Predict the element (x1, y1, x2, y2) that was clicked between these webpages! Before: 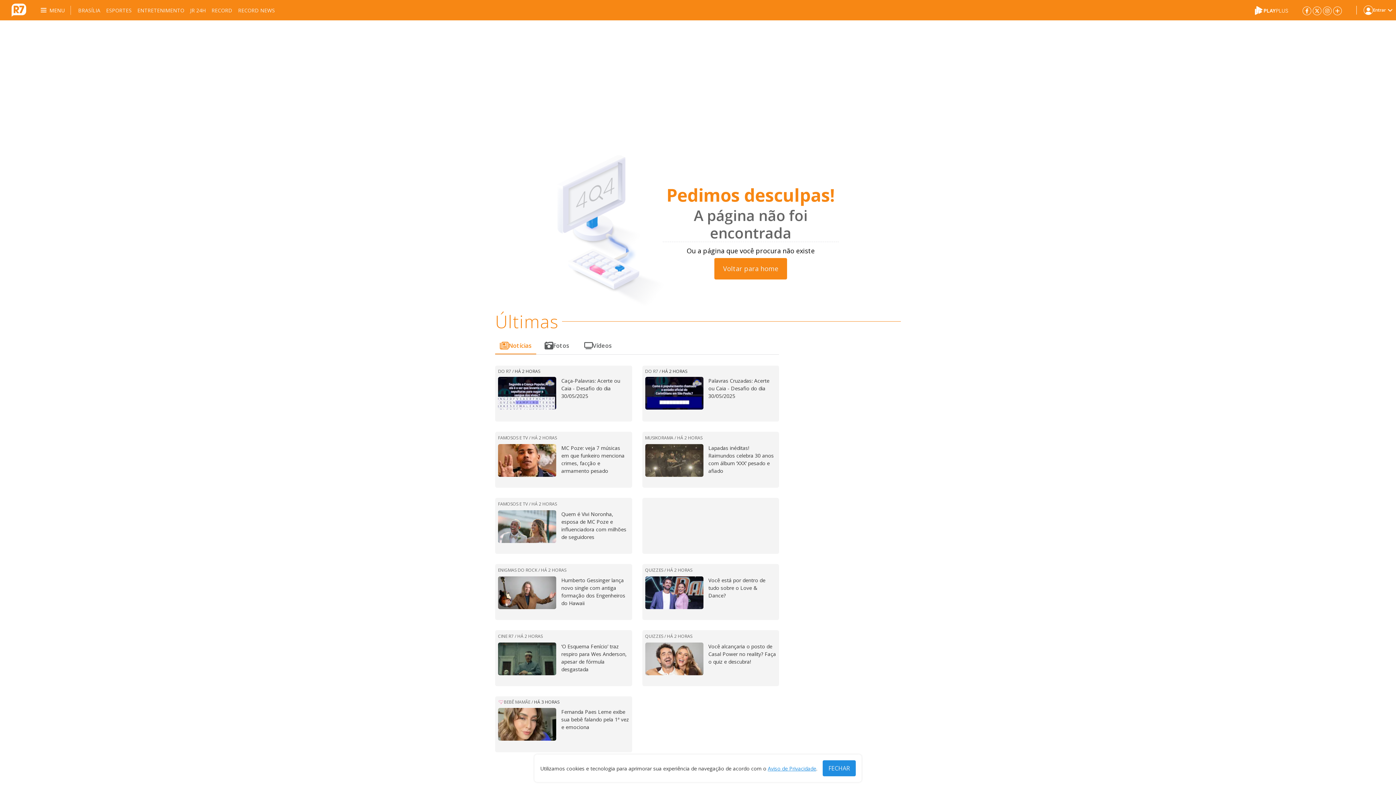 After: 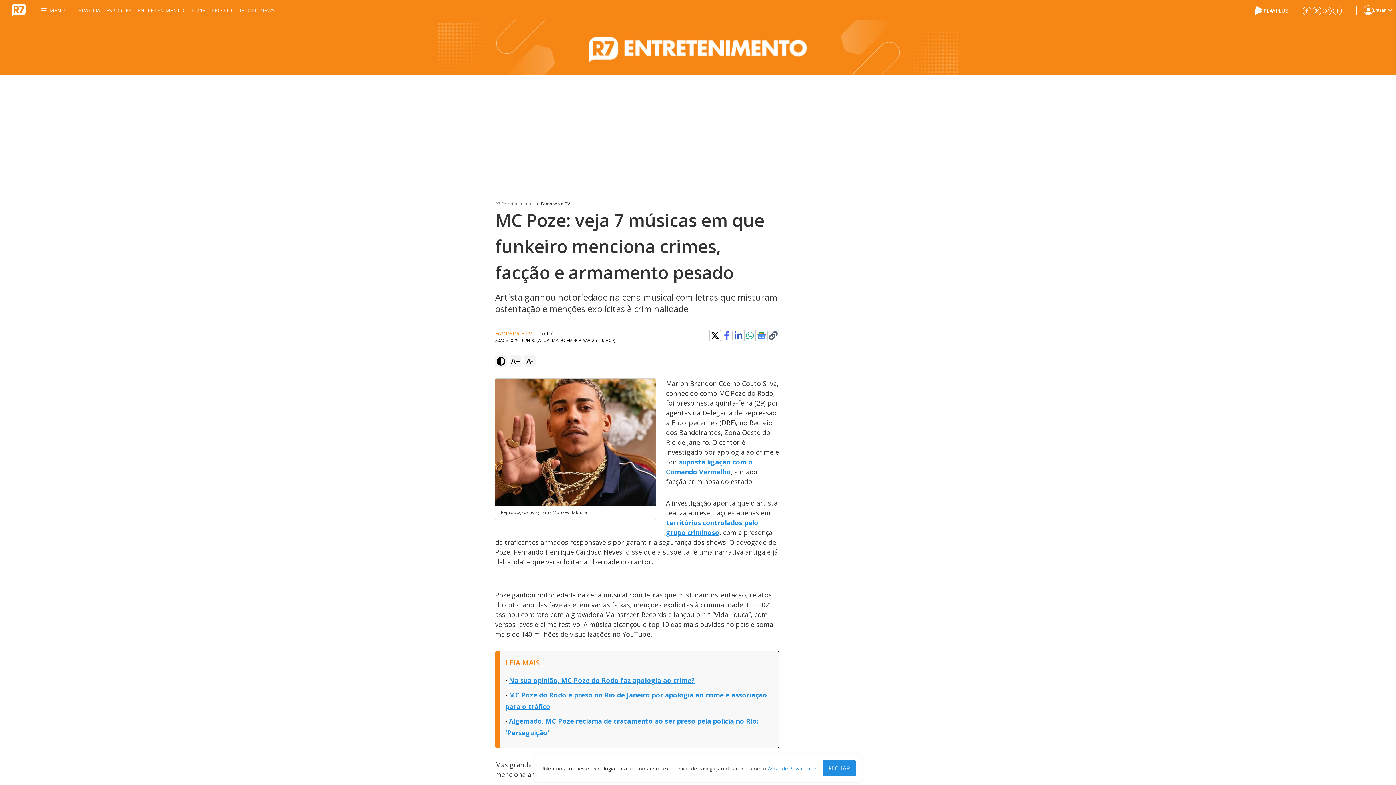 Action: label: MC Poze: veja 7 músicas em que funkeiro menciona crimes, facção e armamento pesado bbox: (561, 444, 629, 477)